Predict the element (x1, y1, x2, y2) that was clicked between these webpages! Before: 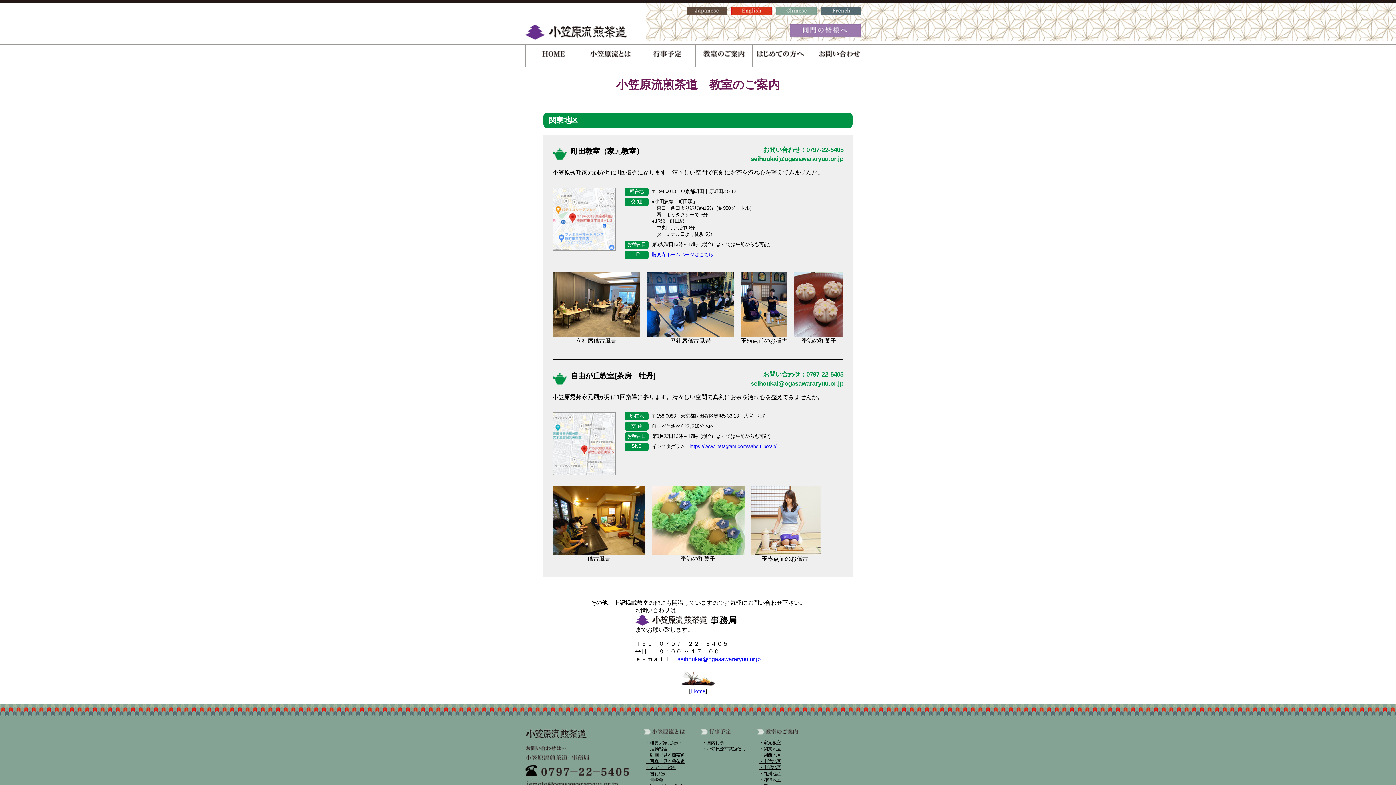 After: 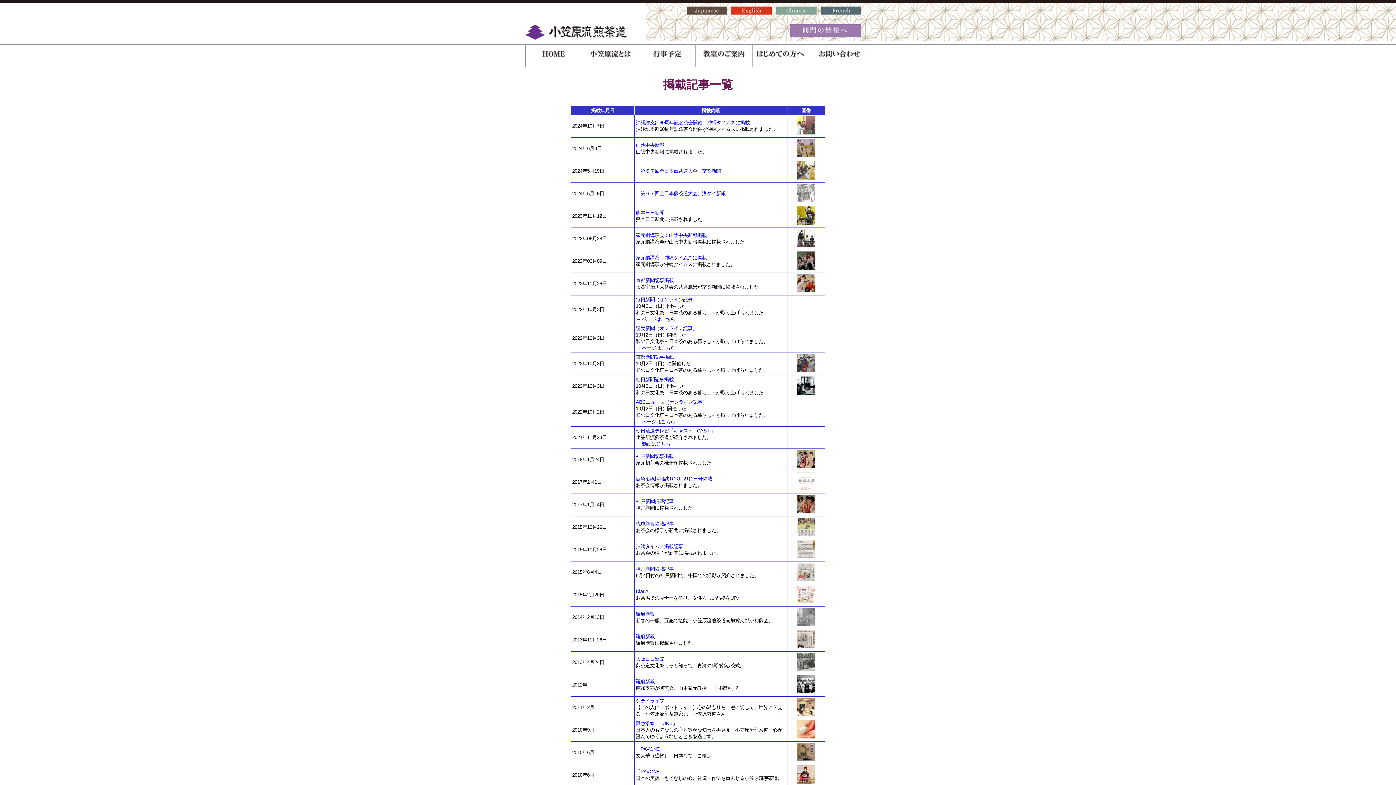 Action: label: ・メディア紹介 bbox: (645, 765, 676, 770)